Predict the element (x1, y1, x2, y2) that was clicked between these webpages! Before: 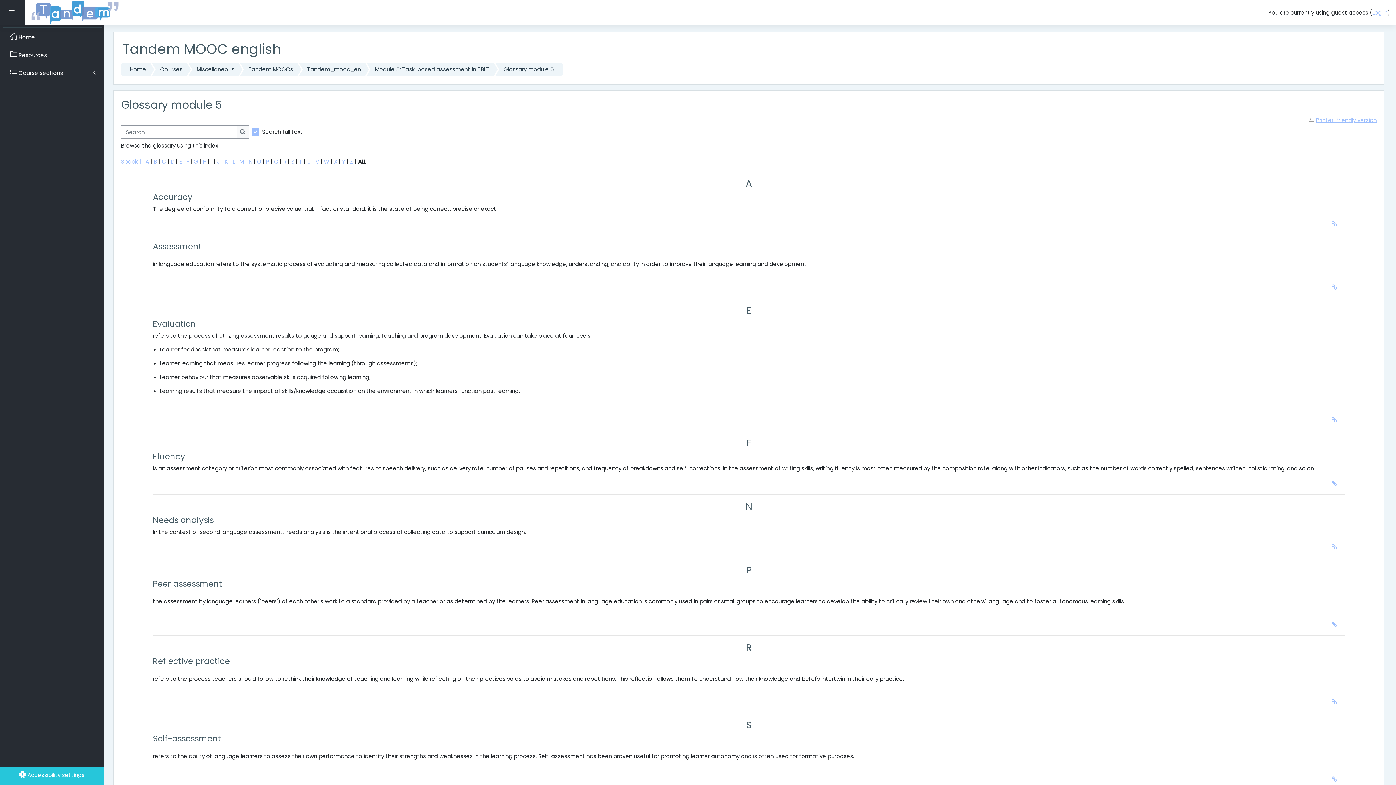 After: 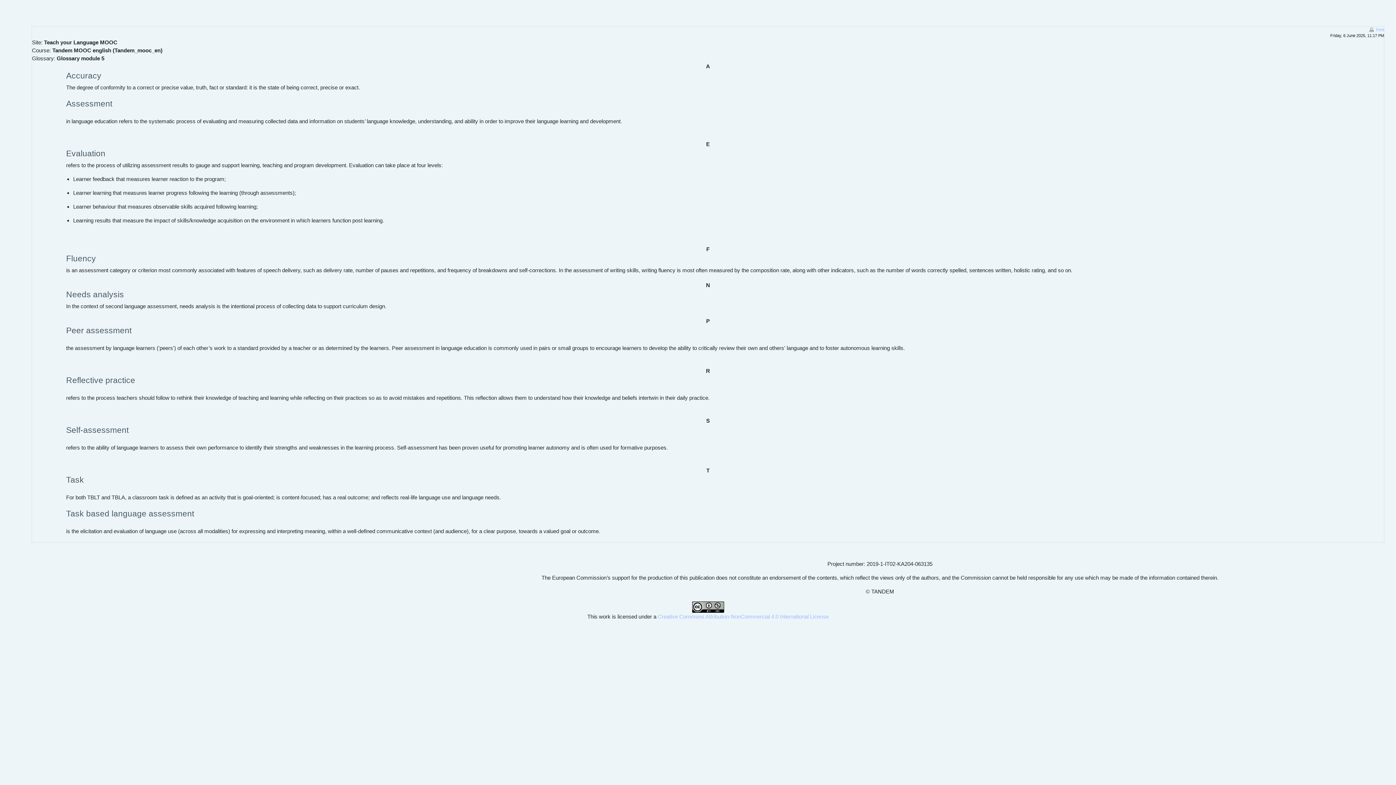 Action: label: Printer-friendly version bbox: (1309, 116, 1377, 124)